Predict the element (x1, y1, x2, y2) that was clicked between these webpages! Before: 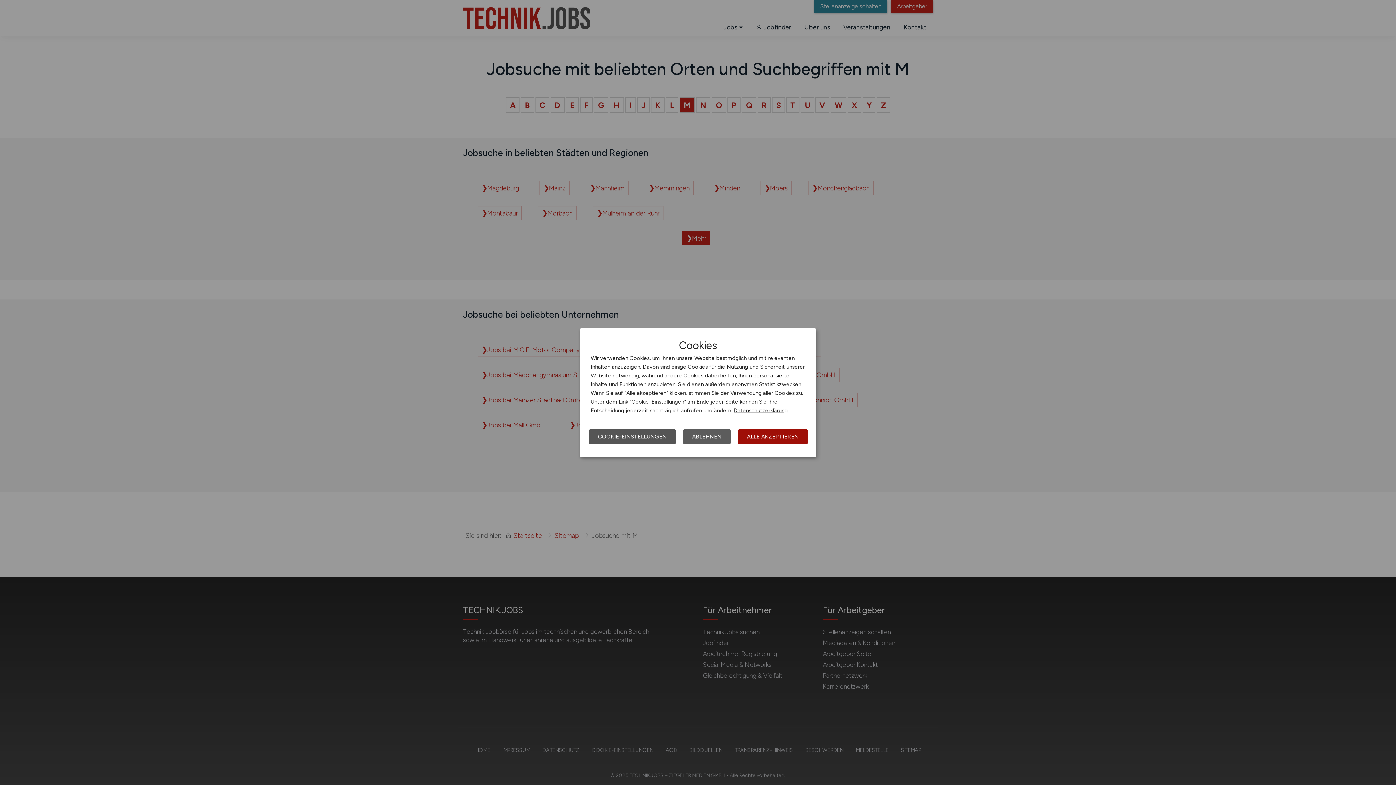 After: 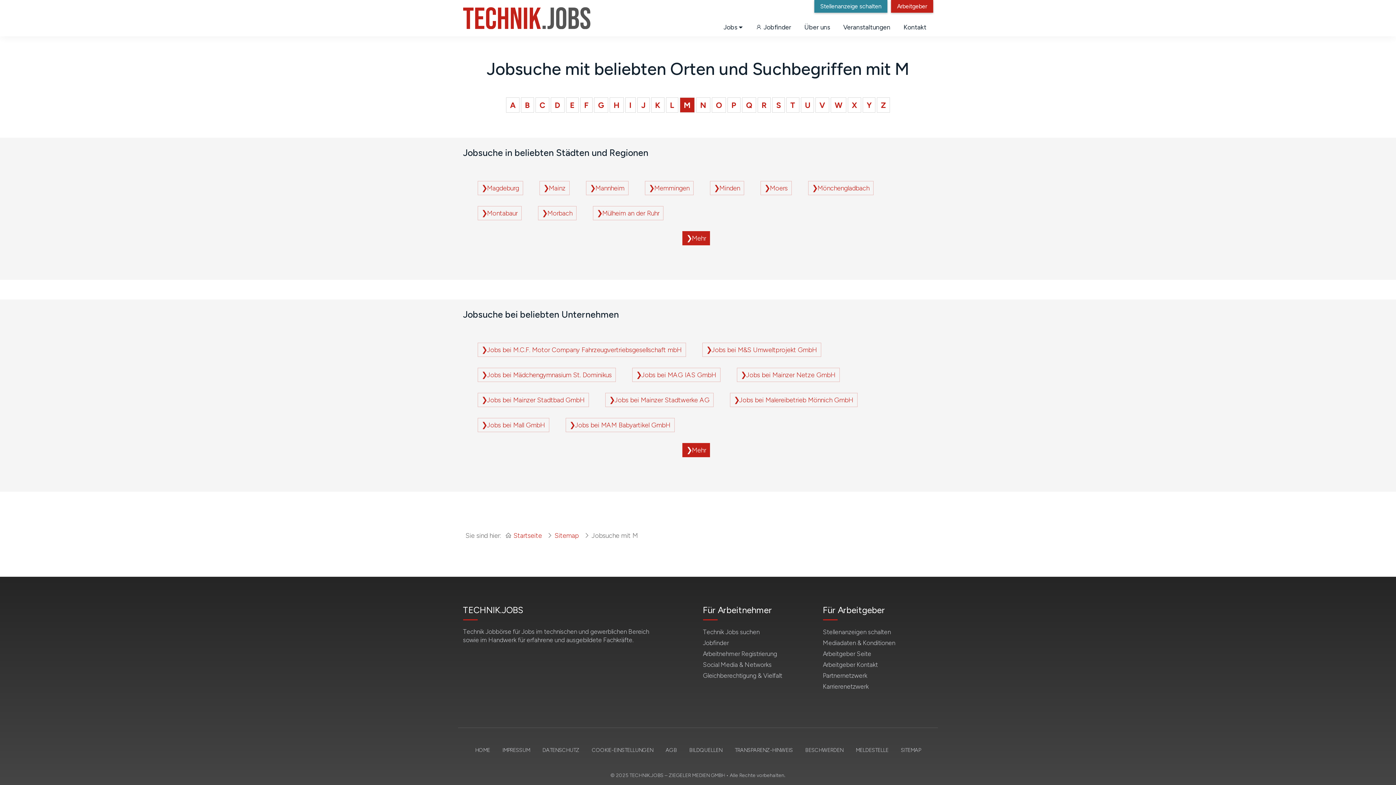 Action: bbox: (738, 429, 808, 444) label: ALLE AKZEPTIEREN